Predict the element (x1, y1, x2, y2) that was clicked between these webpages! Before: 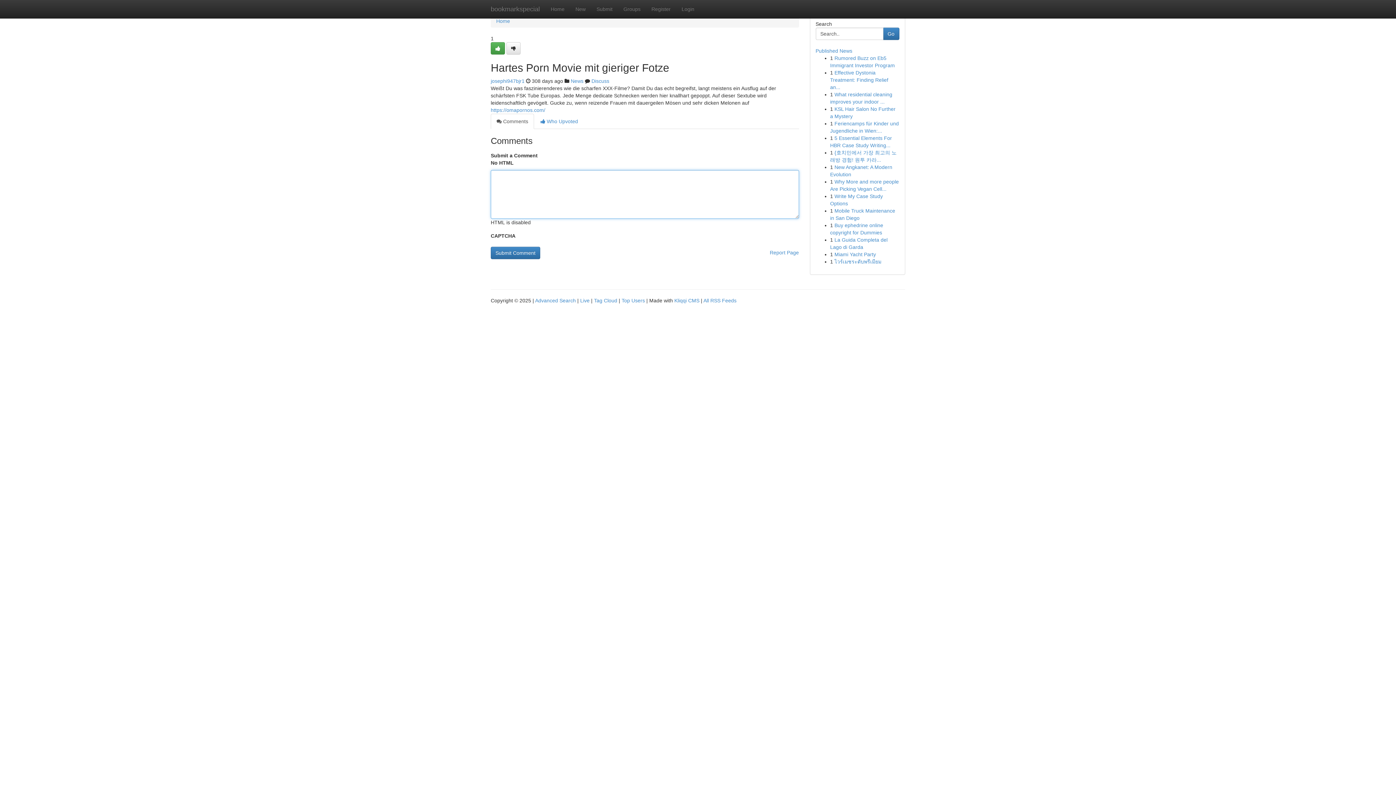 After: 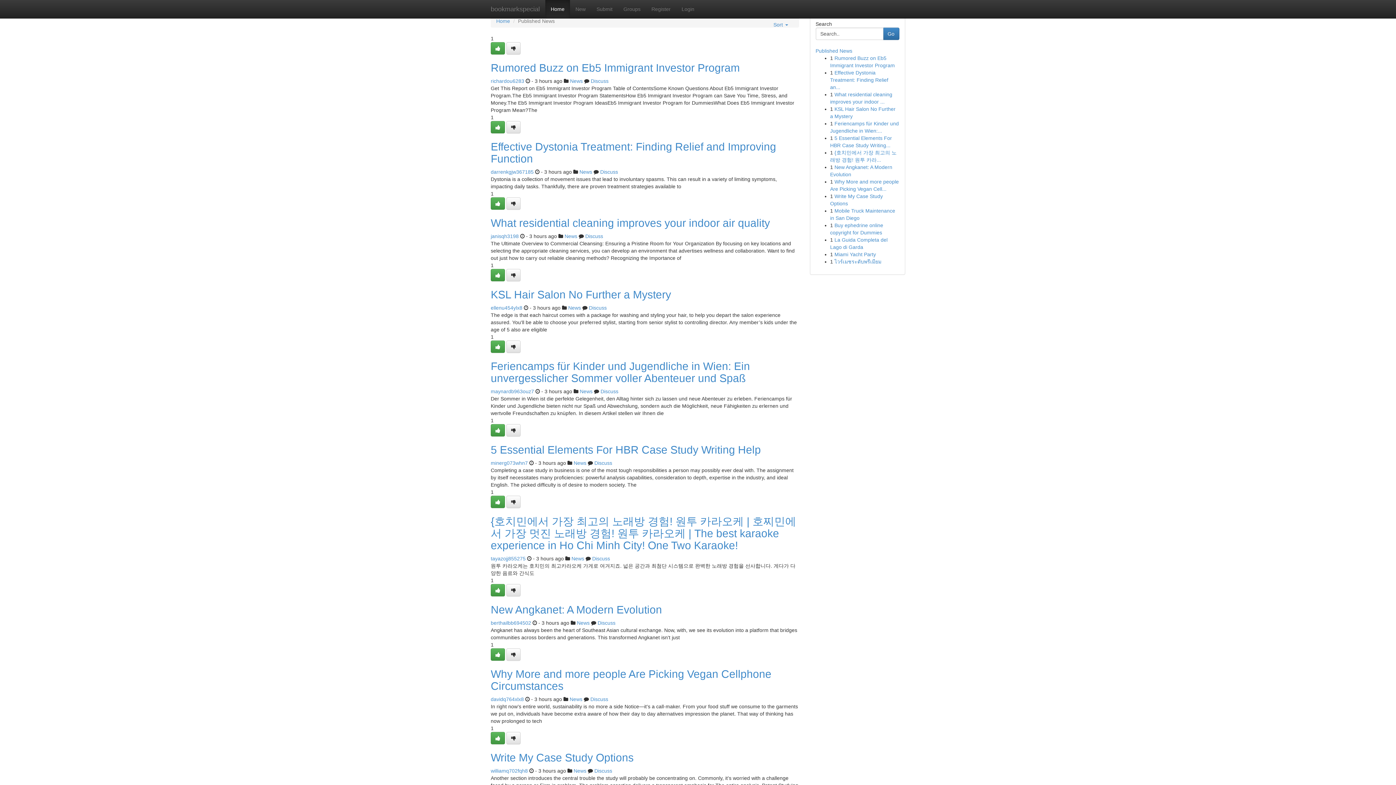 Action: label: Published News bbox: (815, 48, 852, 53)